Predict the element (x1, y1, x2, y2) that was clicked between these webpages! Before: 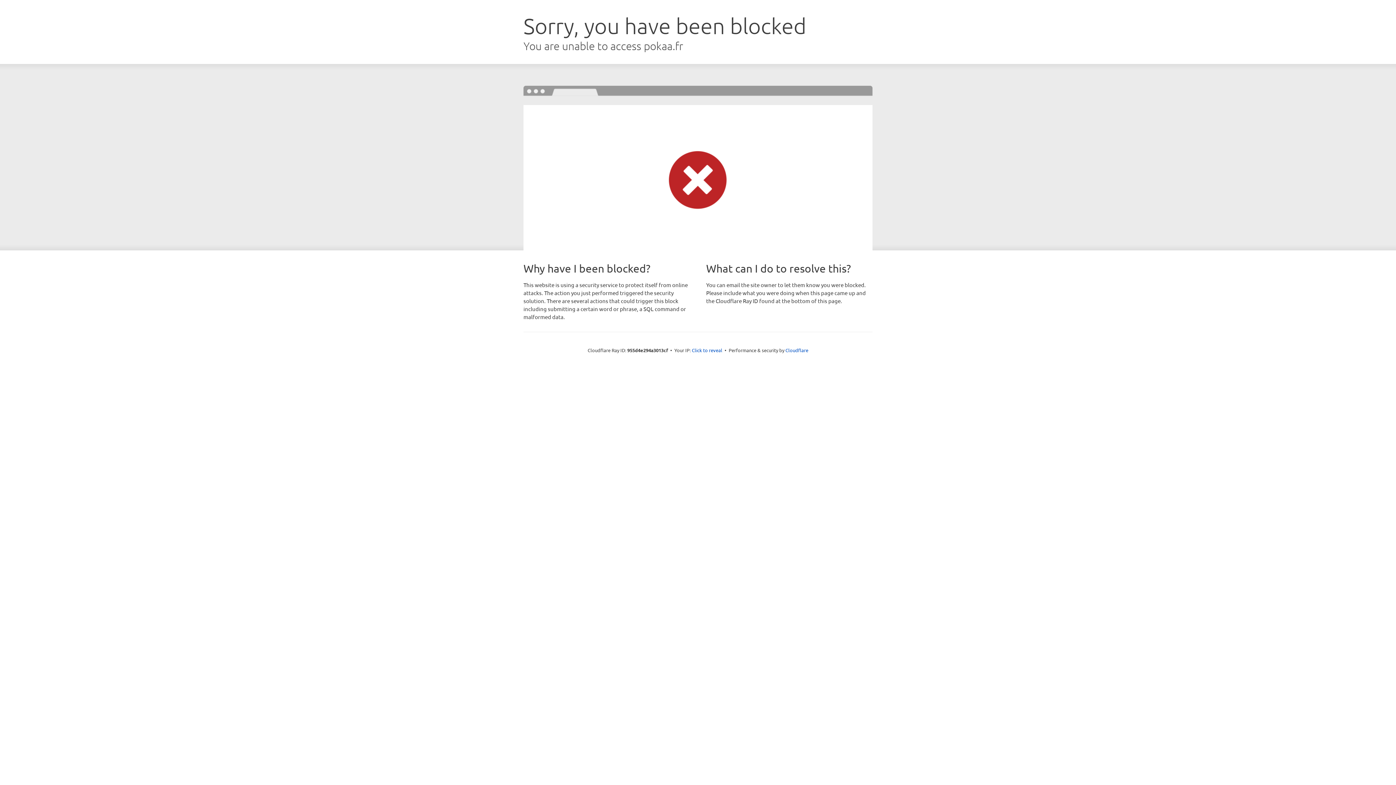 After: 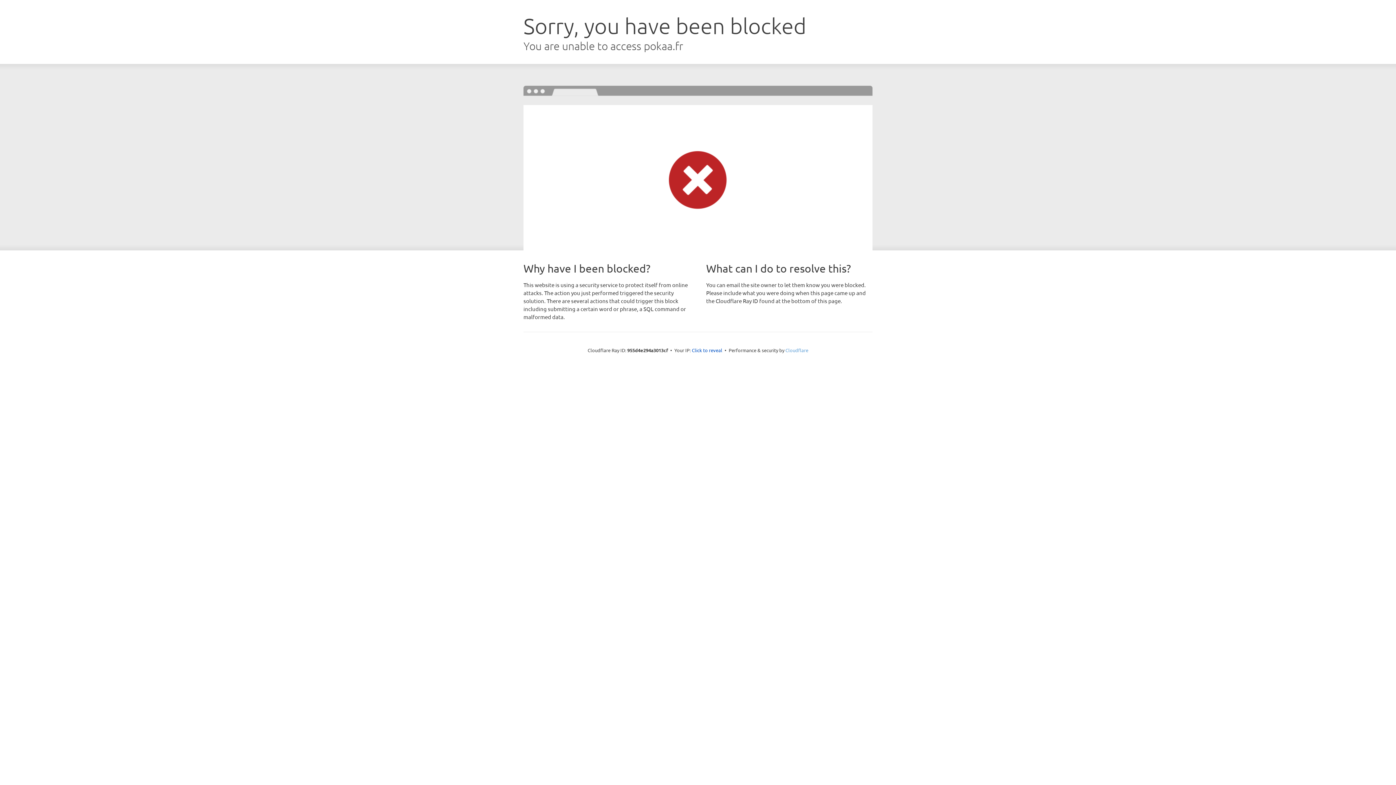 Action: bbox: (785, 347, 808, 353) label: Cloudflare